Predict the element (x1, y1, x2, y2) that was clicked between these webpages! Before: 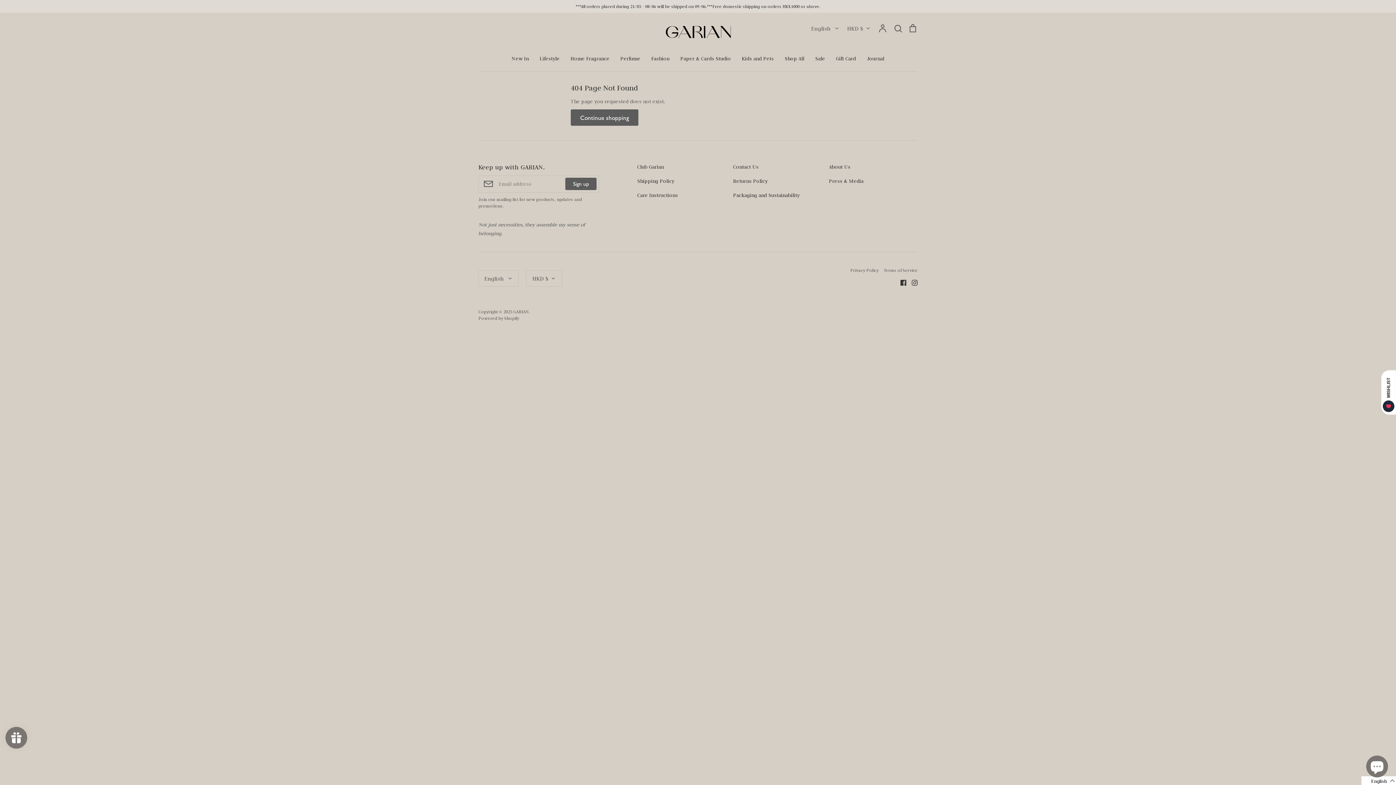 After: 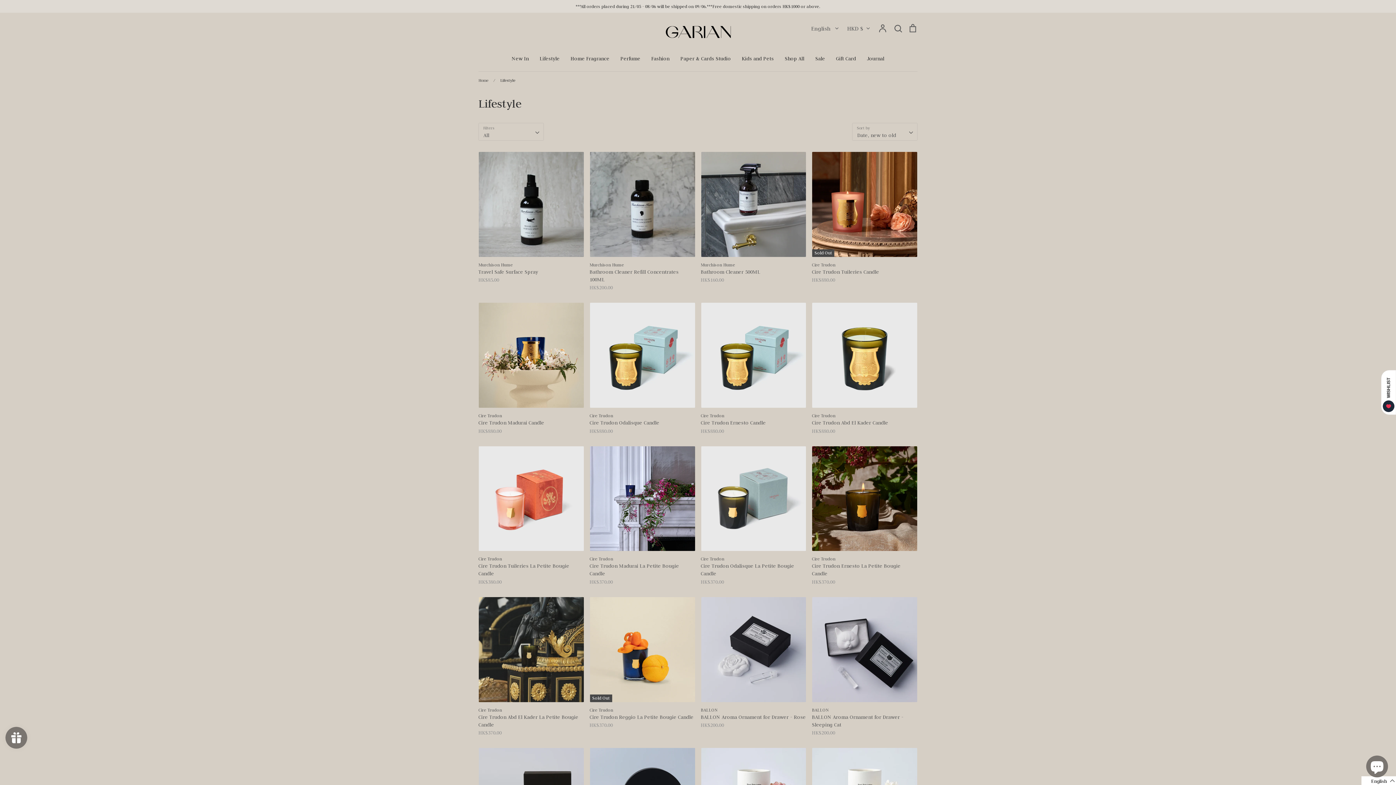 Action: label: Lifestyle bbox: (539, 55, 559, 61)